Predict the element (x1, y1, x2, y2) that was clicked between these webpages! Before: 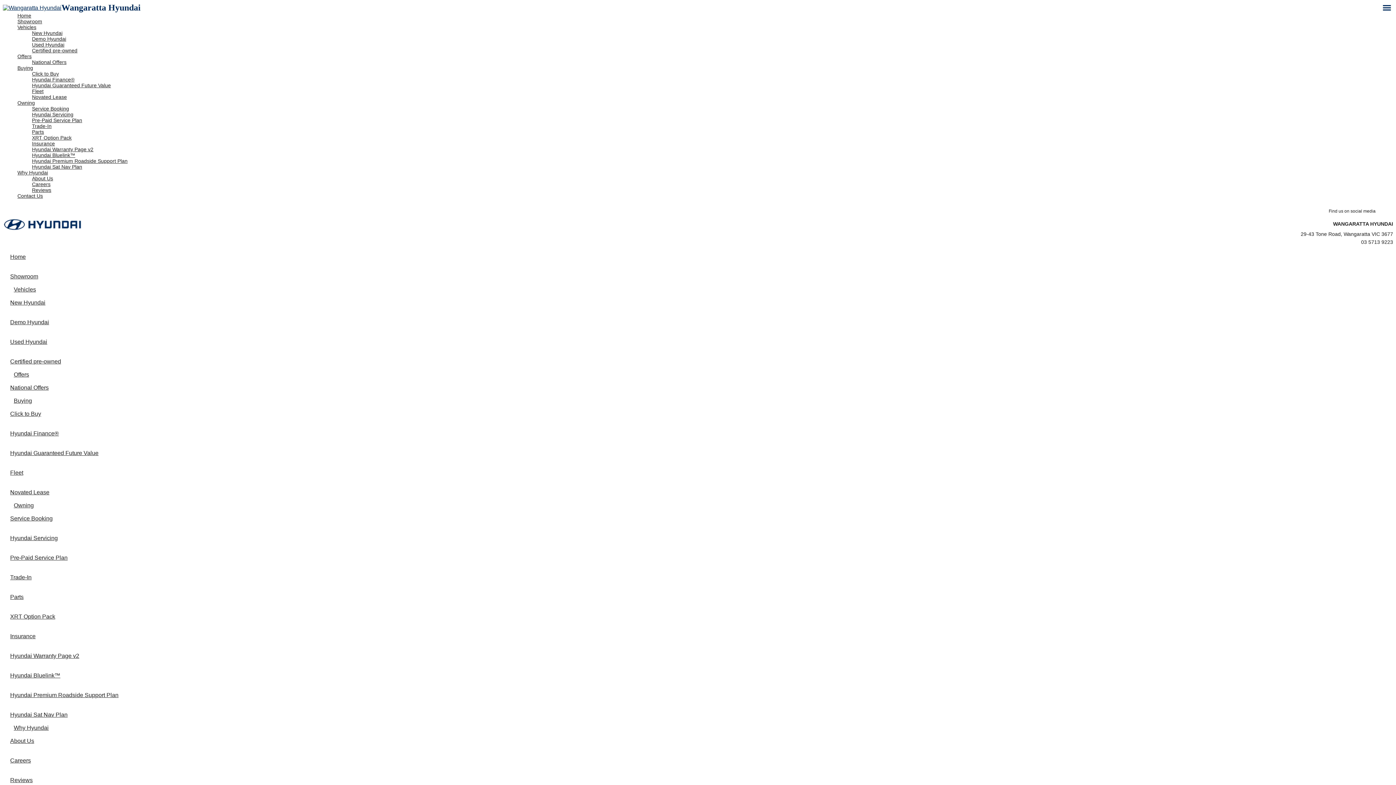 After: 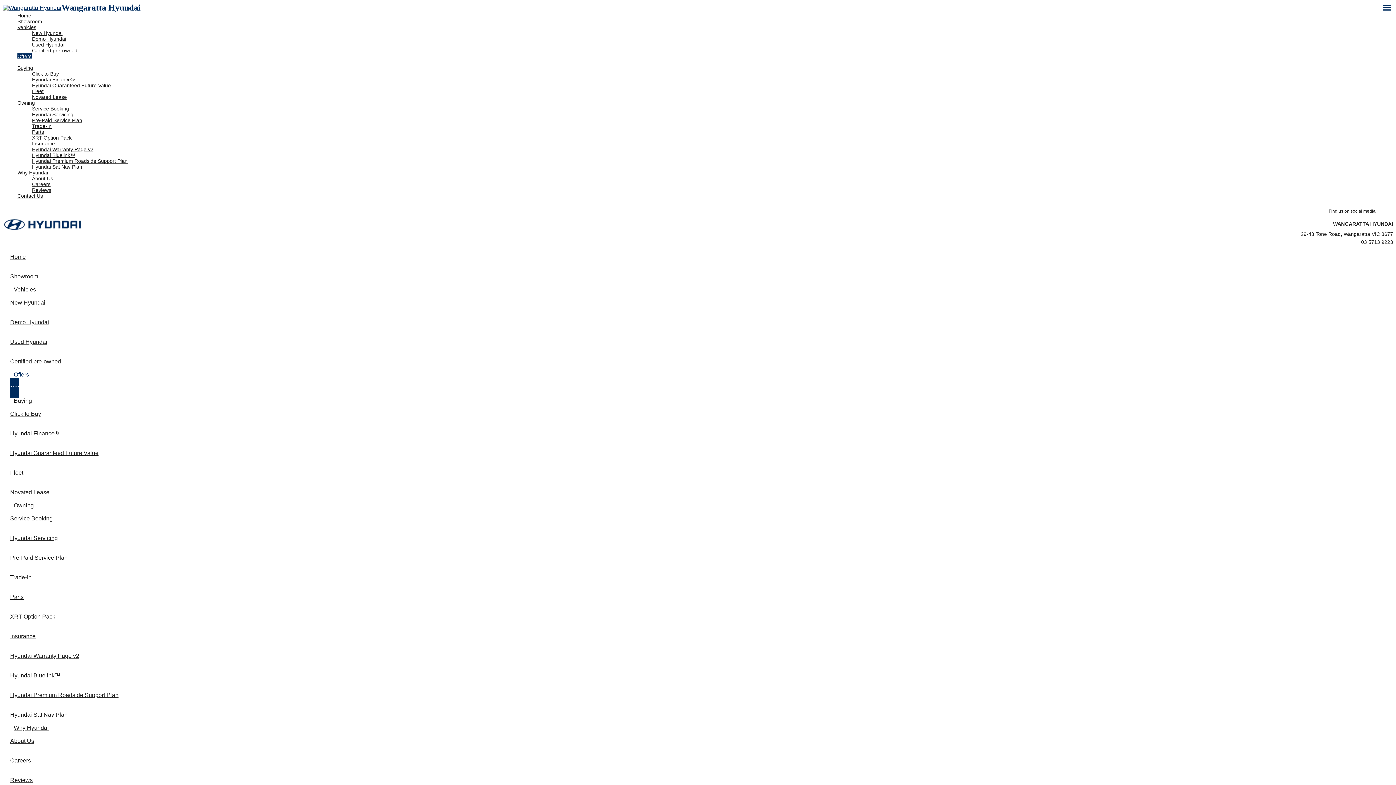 Action: label: National Offers bbox: (32, 59, 1393, 65)